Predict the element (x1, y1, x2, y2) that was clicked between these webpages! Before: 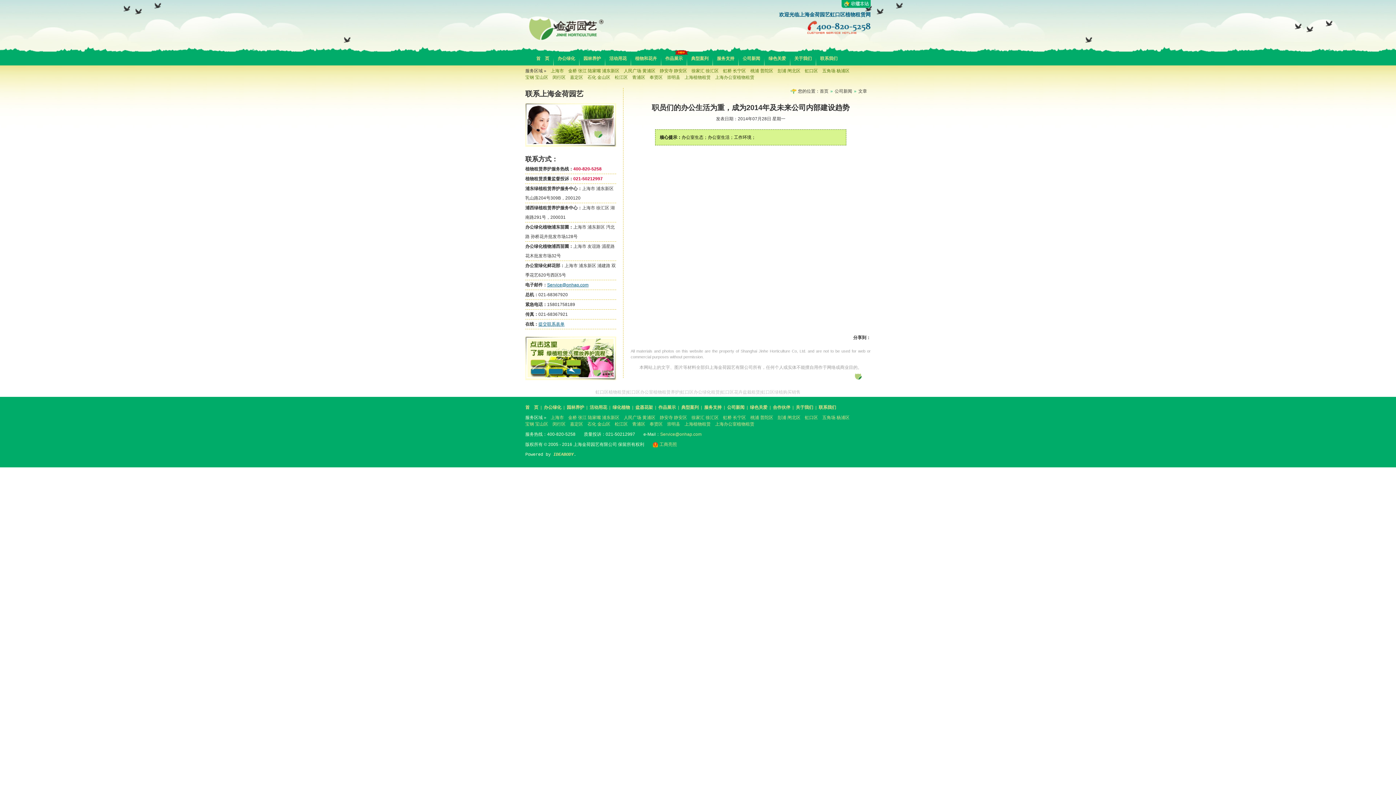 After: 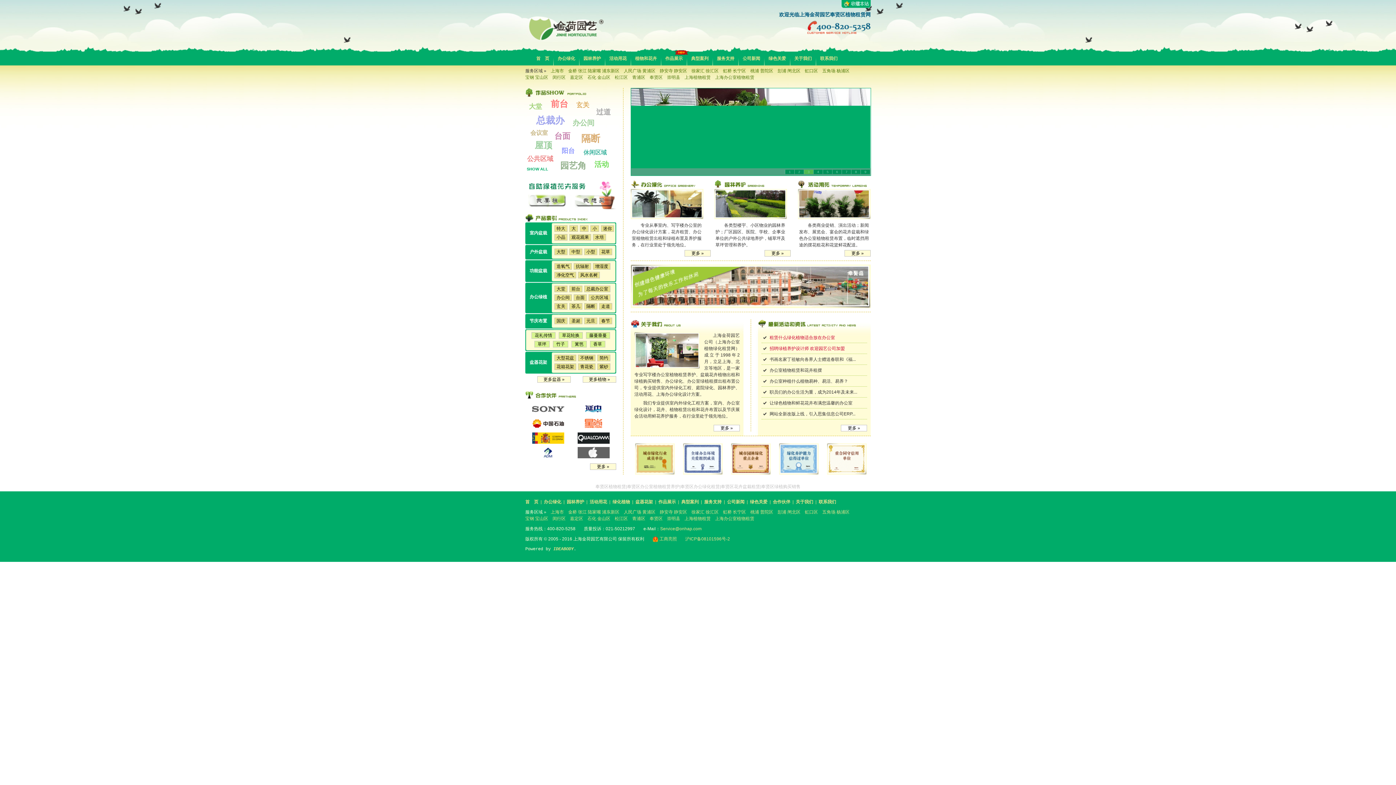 Action: bbox: (649, 421, 662, 426) label: 奉贤区